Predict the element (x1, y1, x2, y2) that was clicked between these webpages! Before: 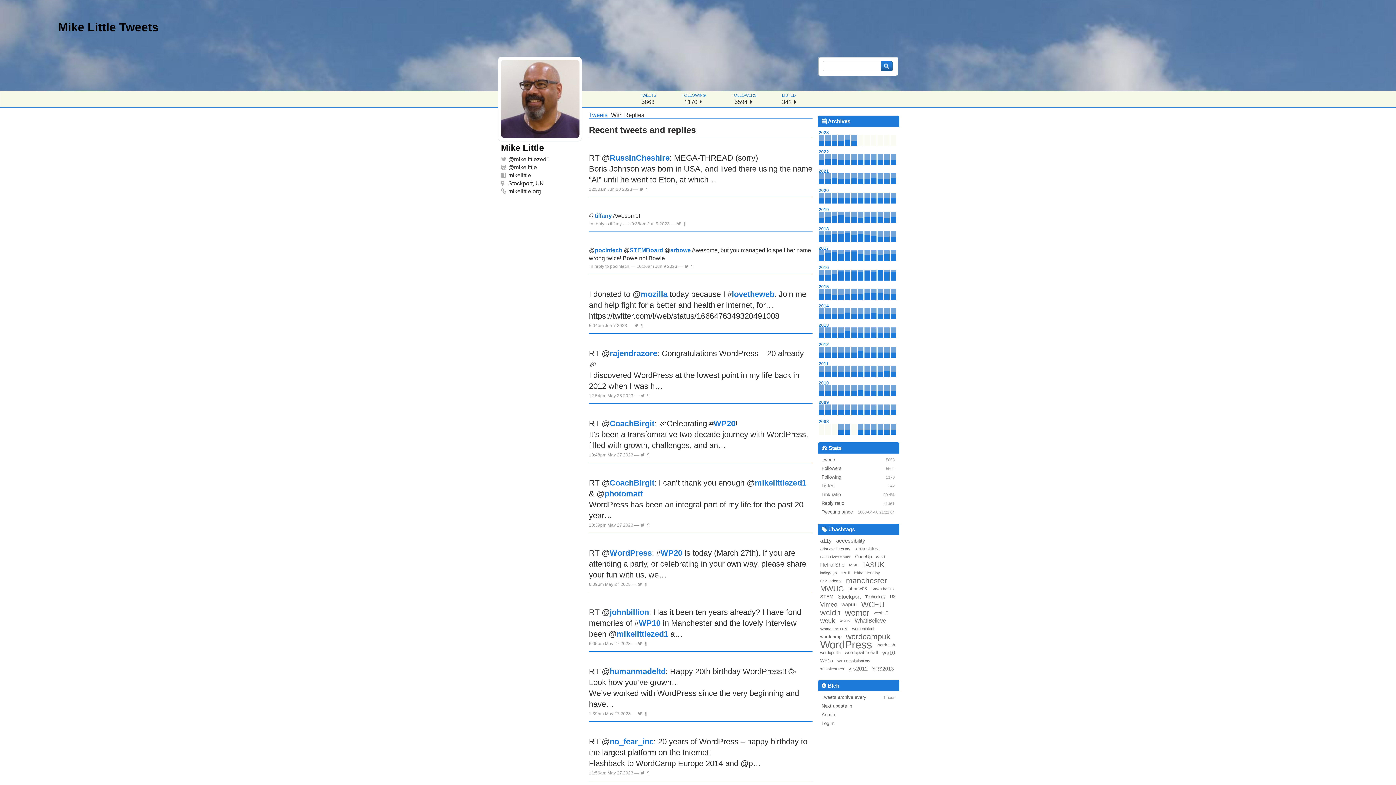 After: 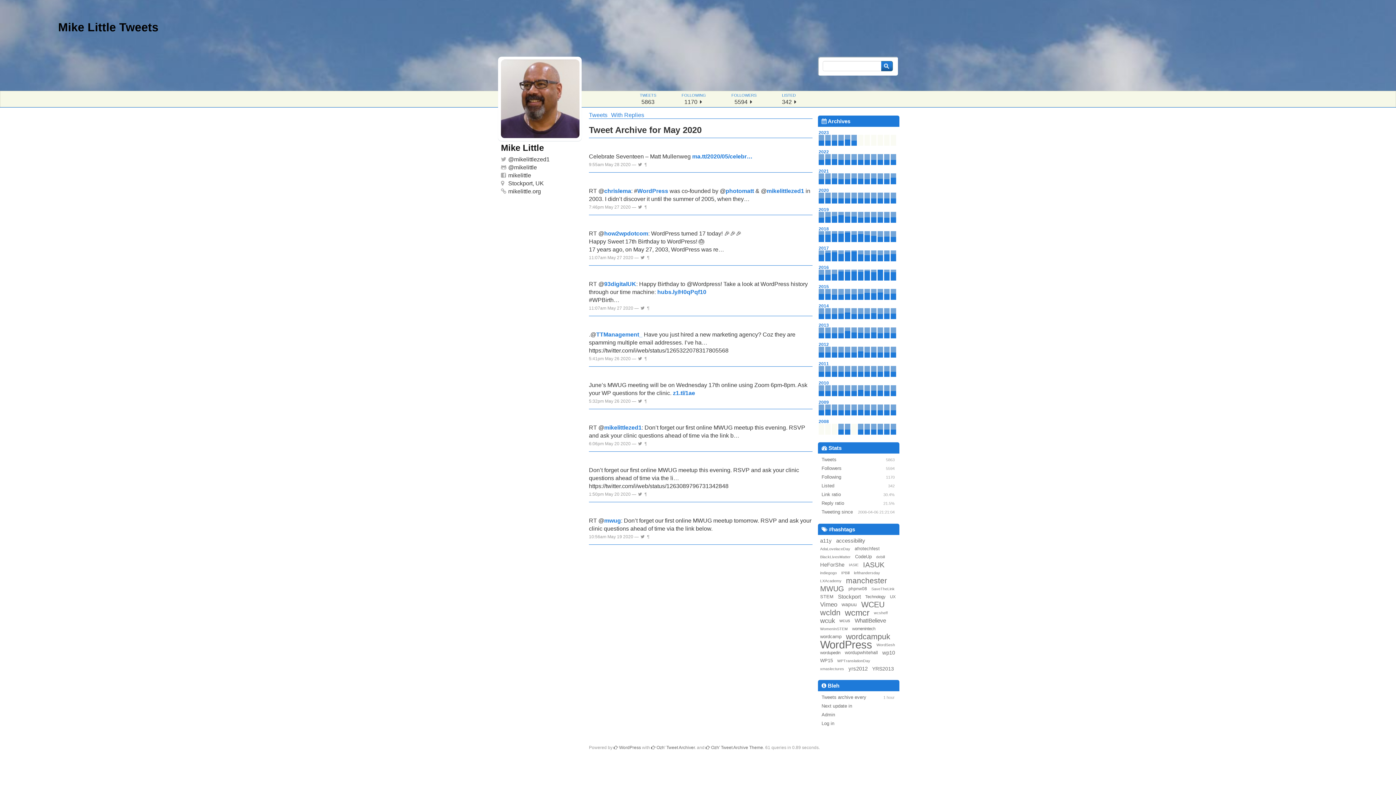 Action: label: 05 bbox: (845, 192, 850, 200)